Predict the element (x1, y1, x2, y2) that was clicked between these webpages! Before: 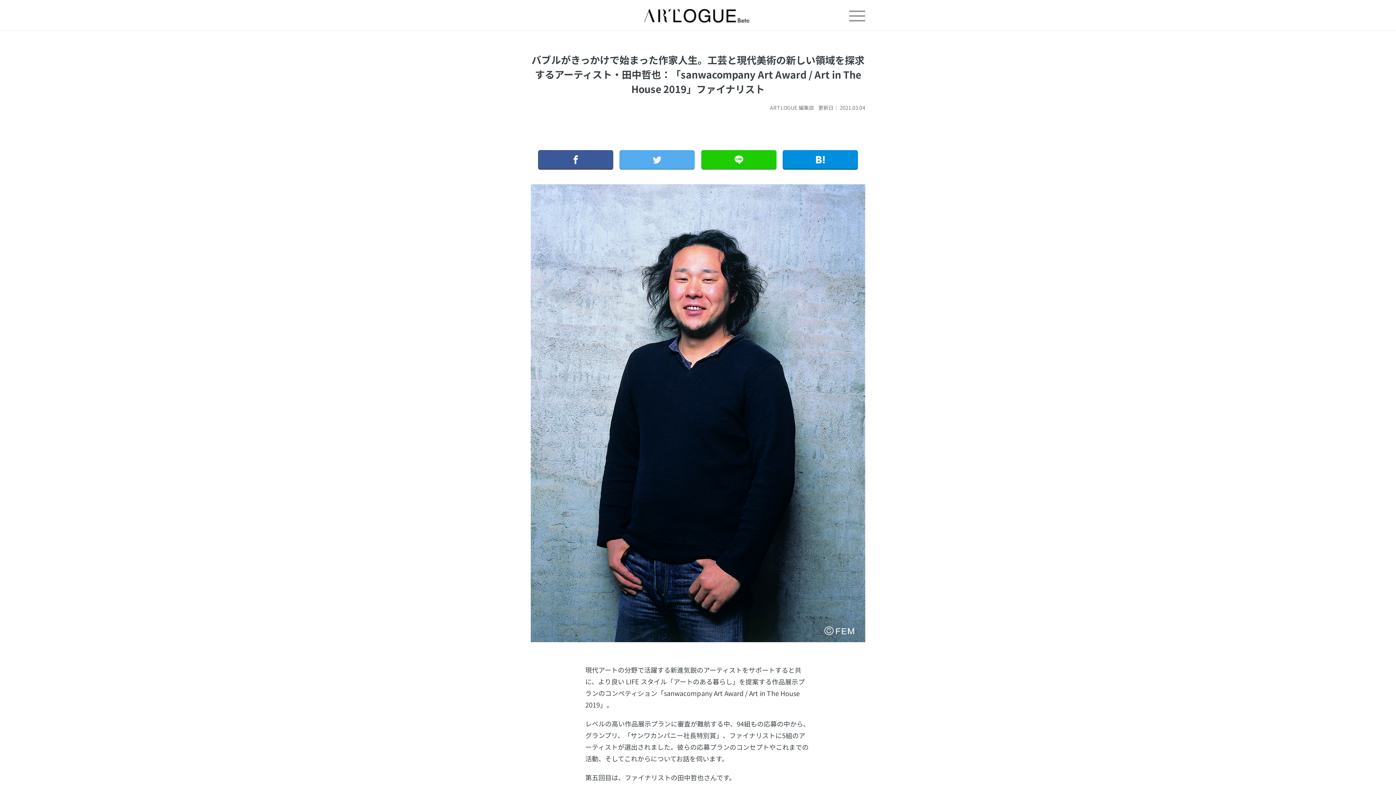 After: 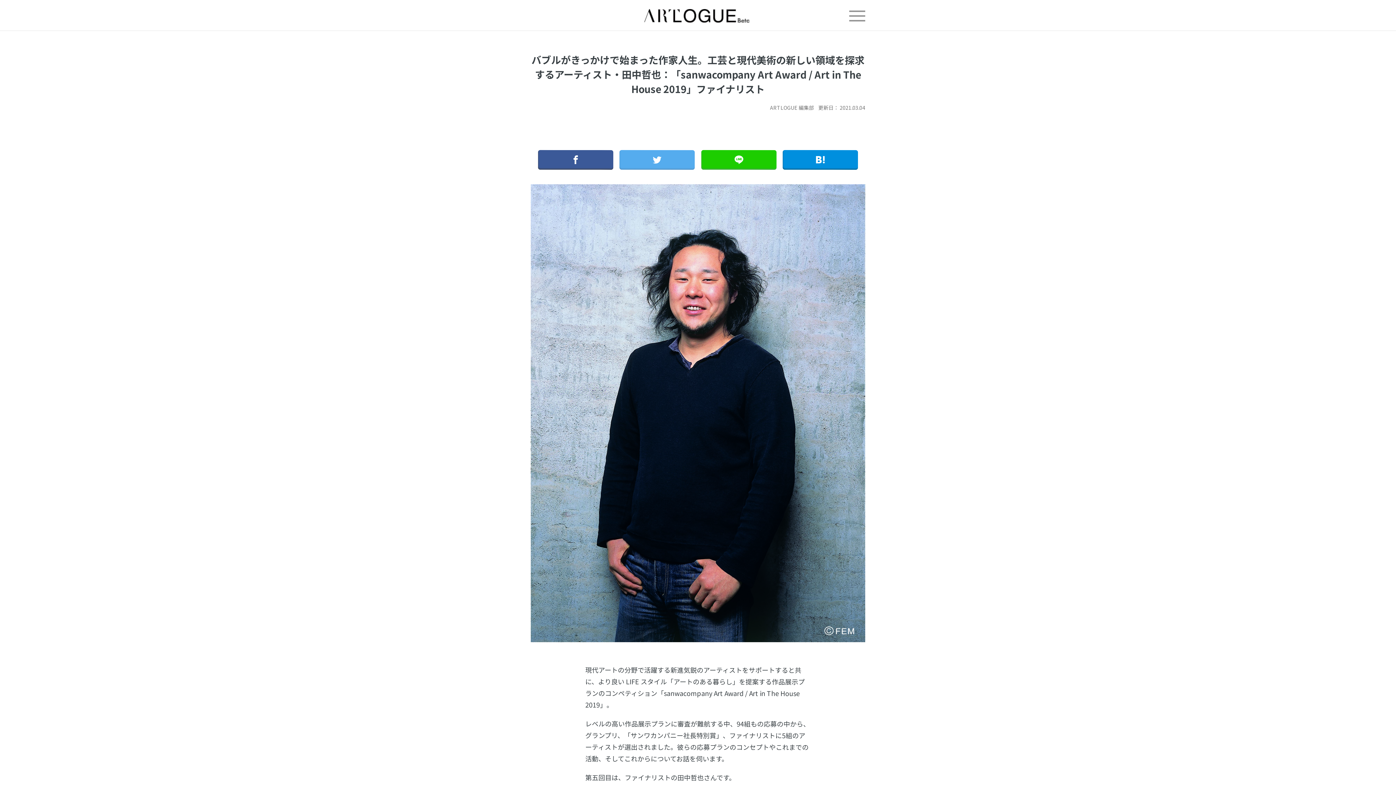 Action: bbox: (538, 150, 613, 169)